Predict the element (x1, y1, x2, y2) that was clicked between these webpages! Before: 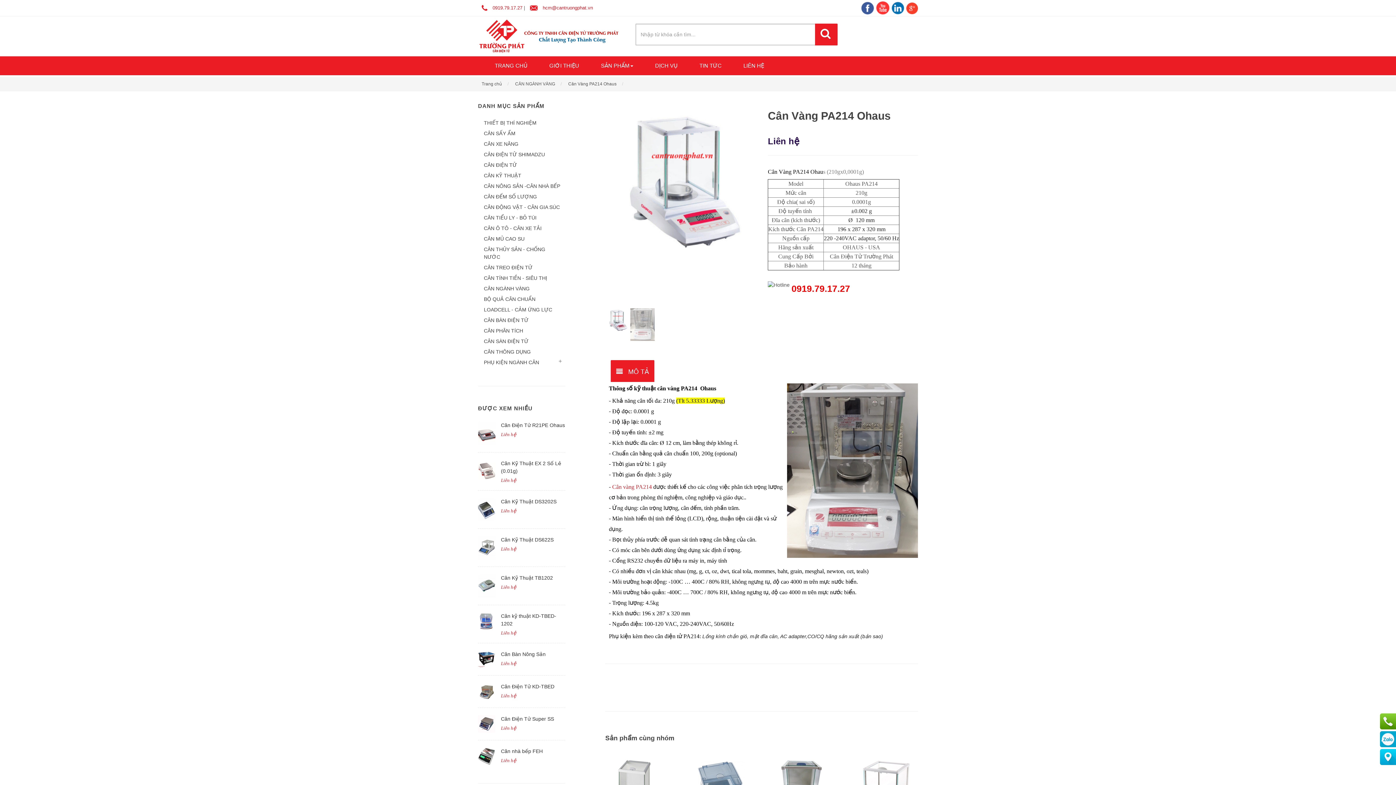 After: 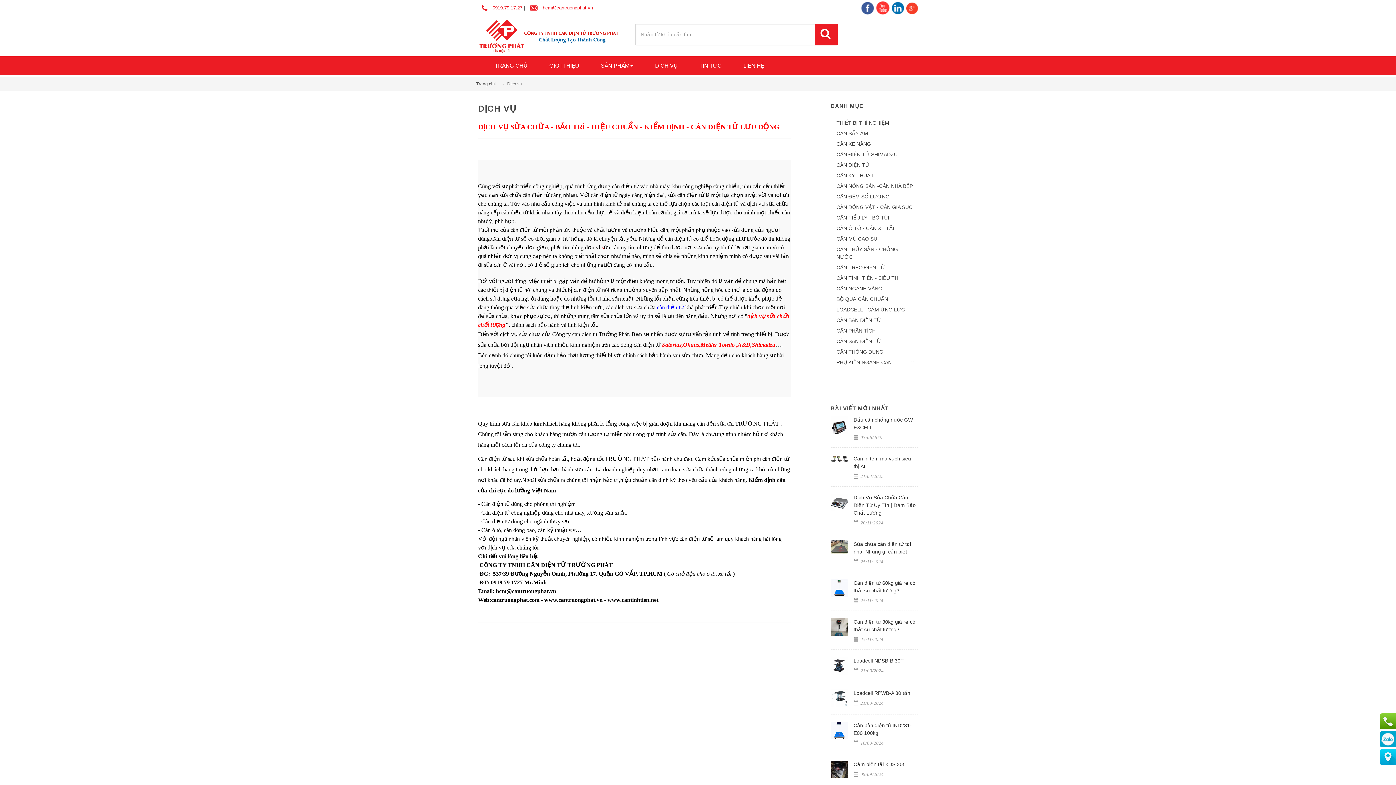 Action: bbox: (644, 56, 688, 74) label: DỊCH VỤ